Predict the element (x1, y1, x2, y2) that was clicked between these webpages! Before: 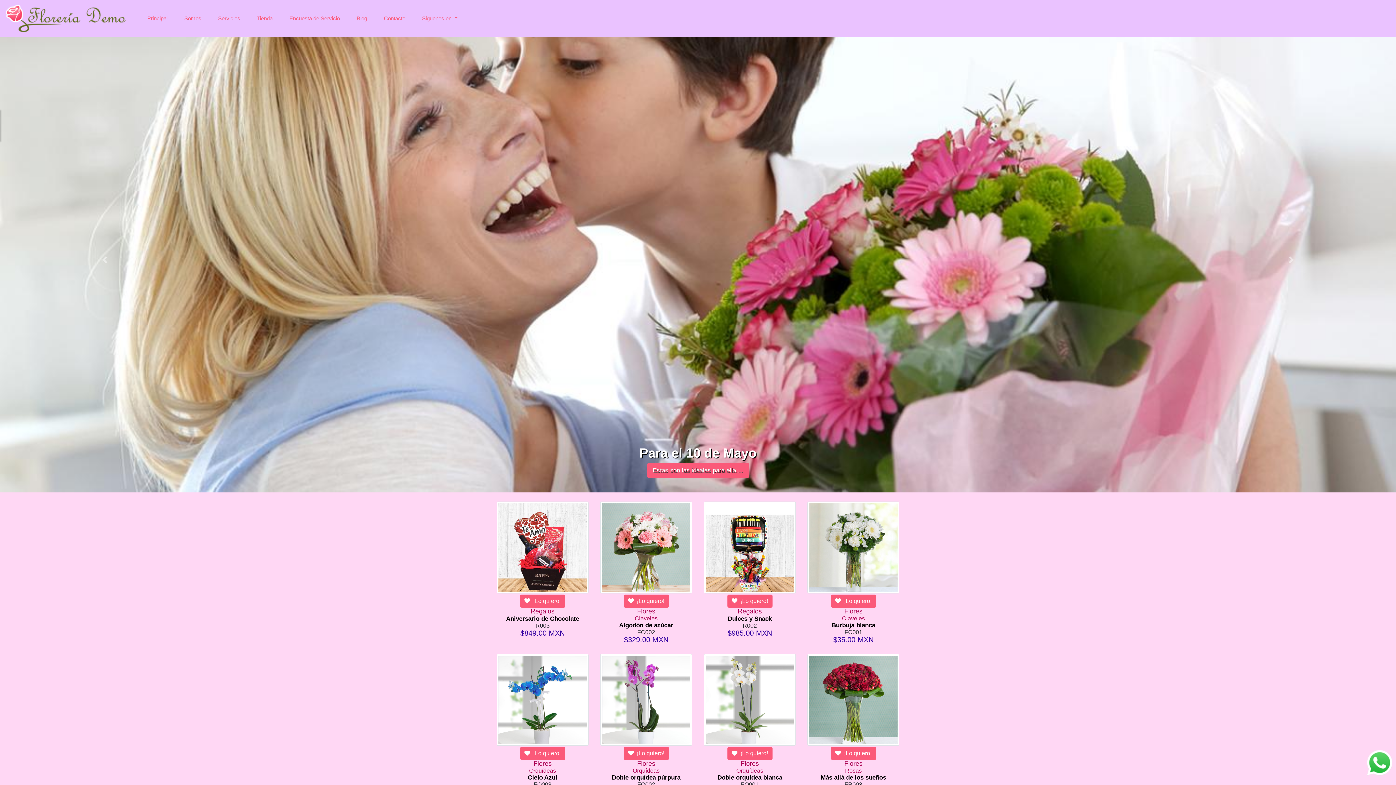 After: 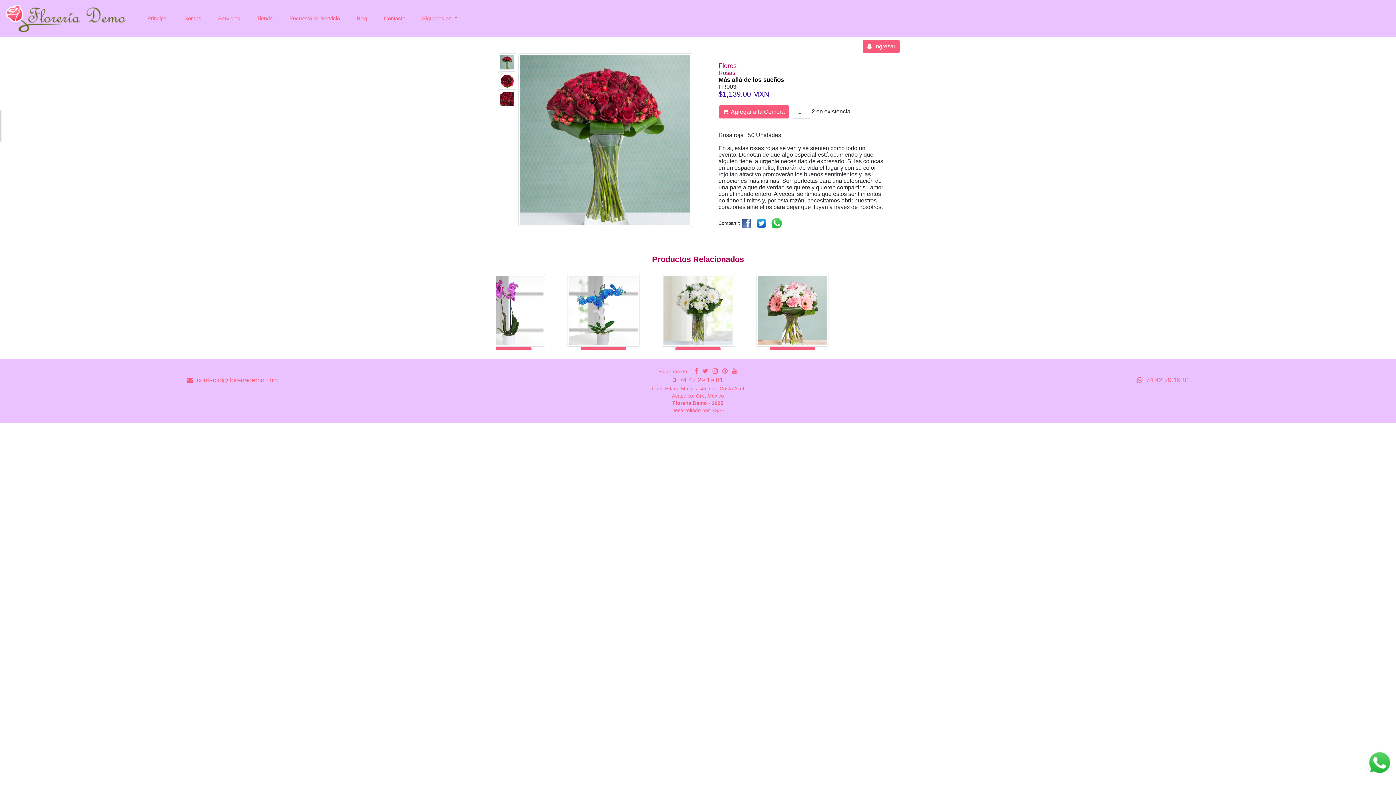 Action: bbox: (807, 696, 899, 702)